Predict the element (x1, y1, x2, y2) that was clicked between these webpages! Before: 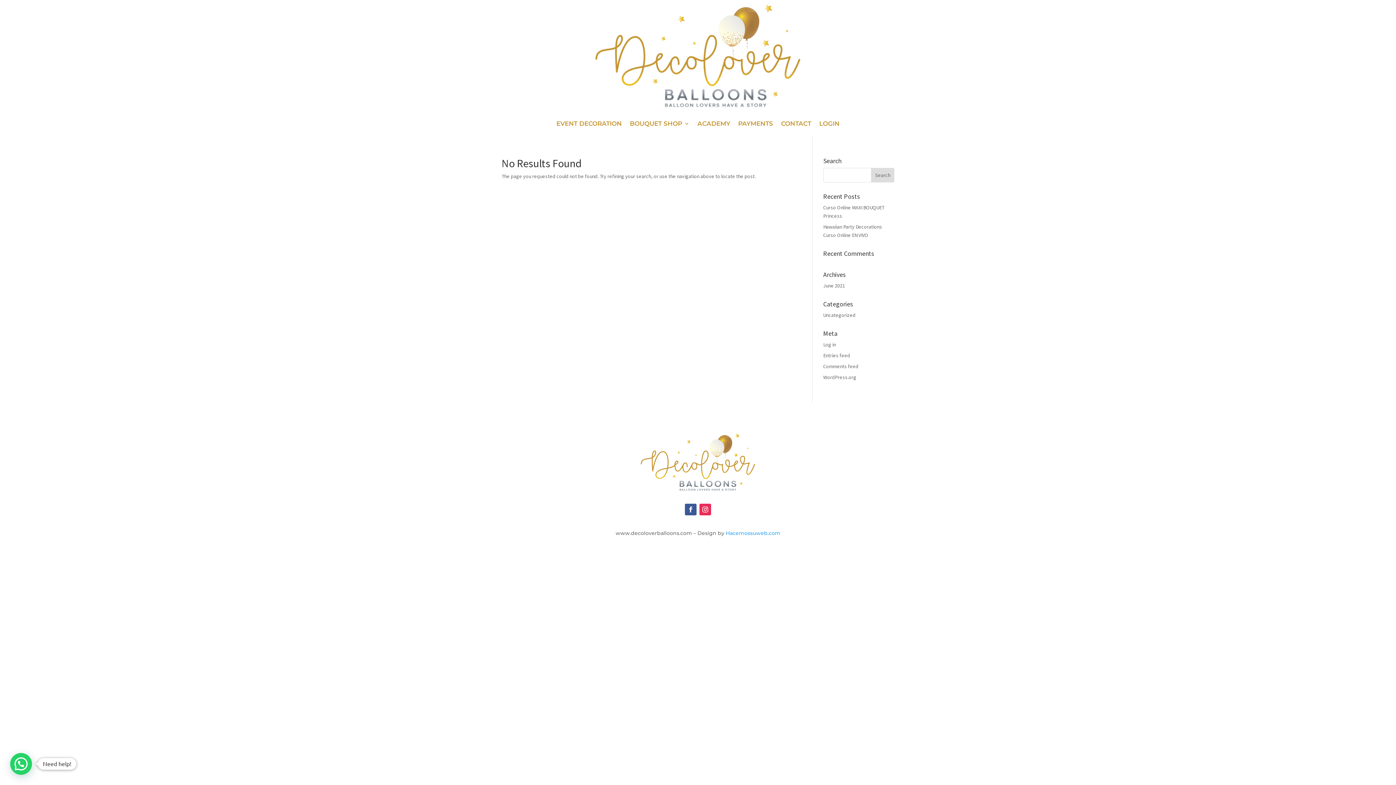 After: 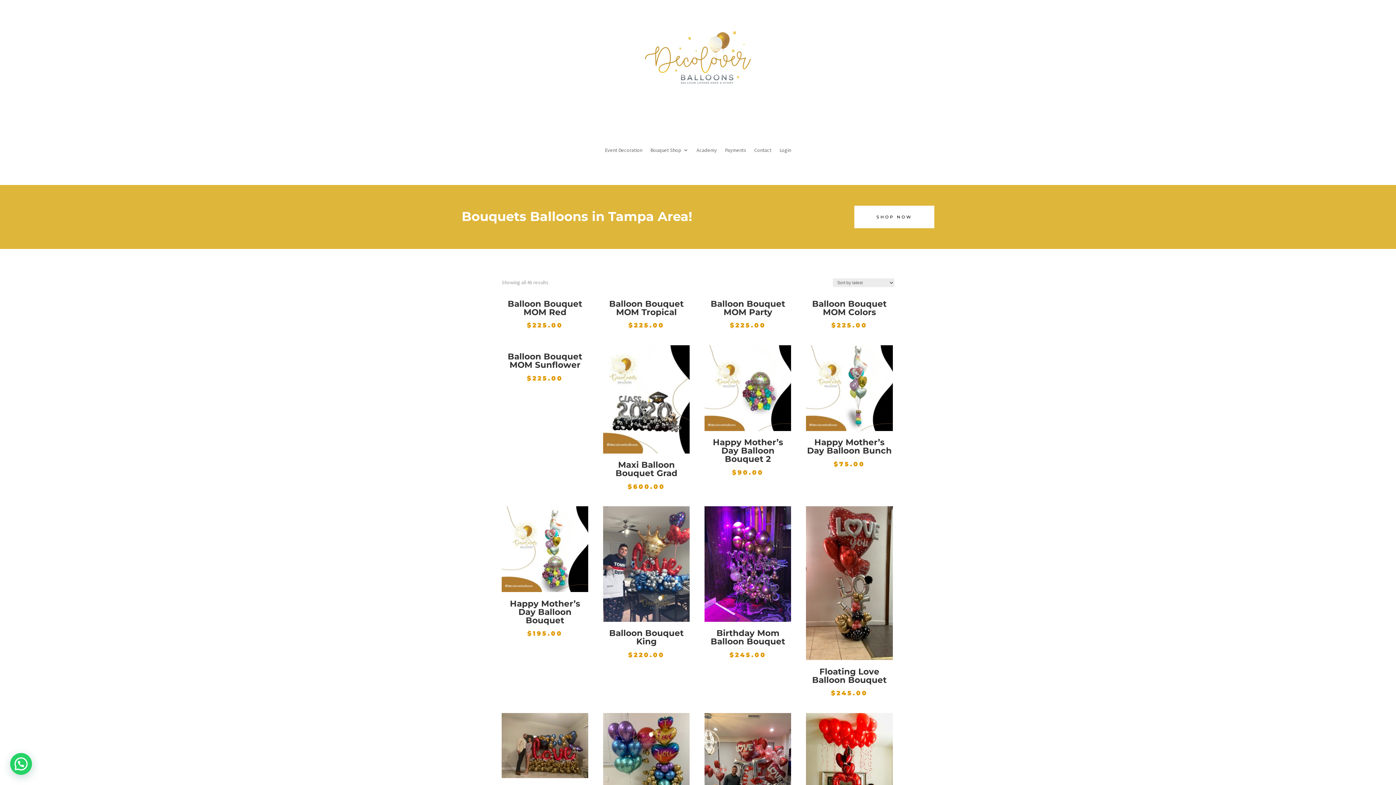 Action: bbox: (630, 121, 689, 129) label: BOUQUET SHOP